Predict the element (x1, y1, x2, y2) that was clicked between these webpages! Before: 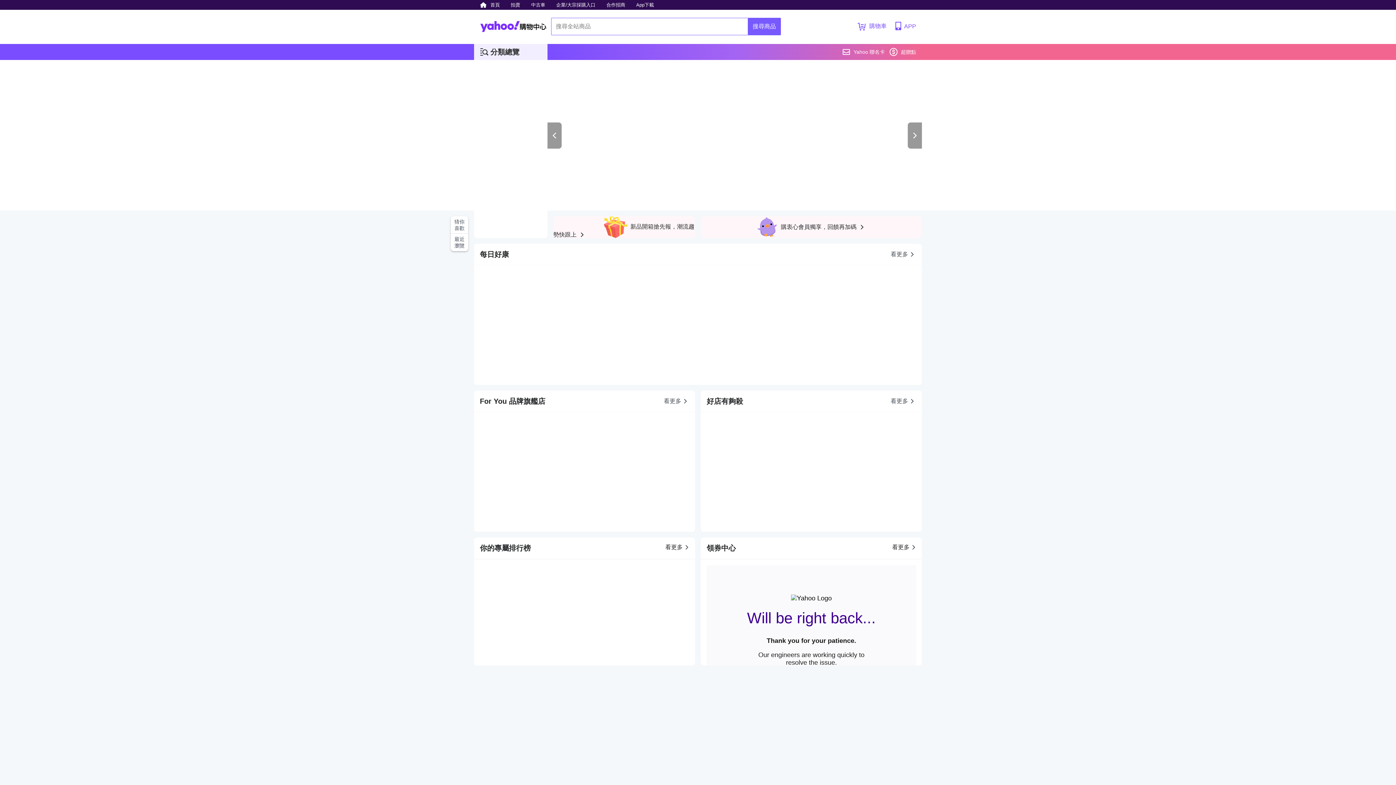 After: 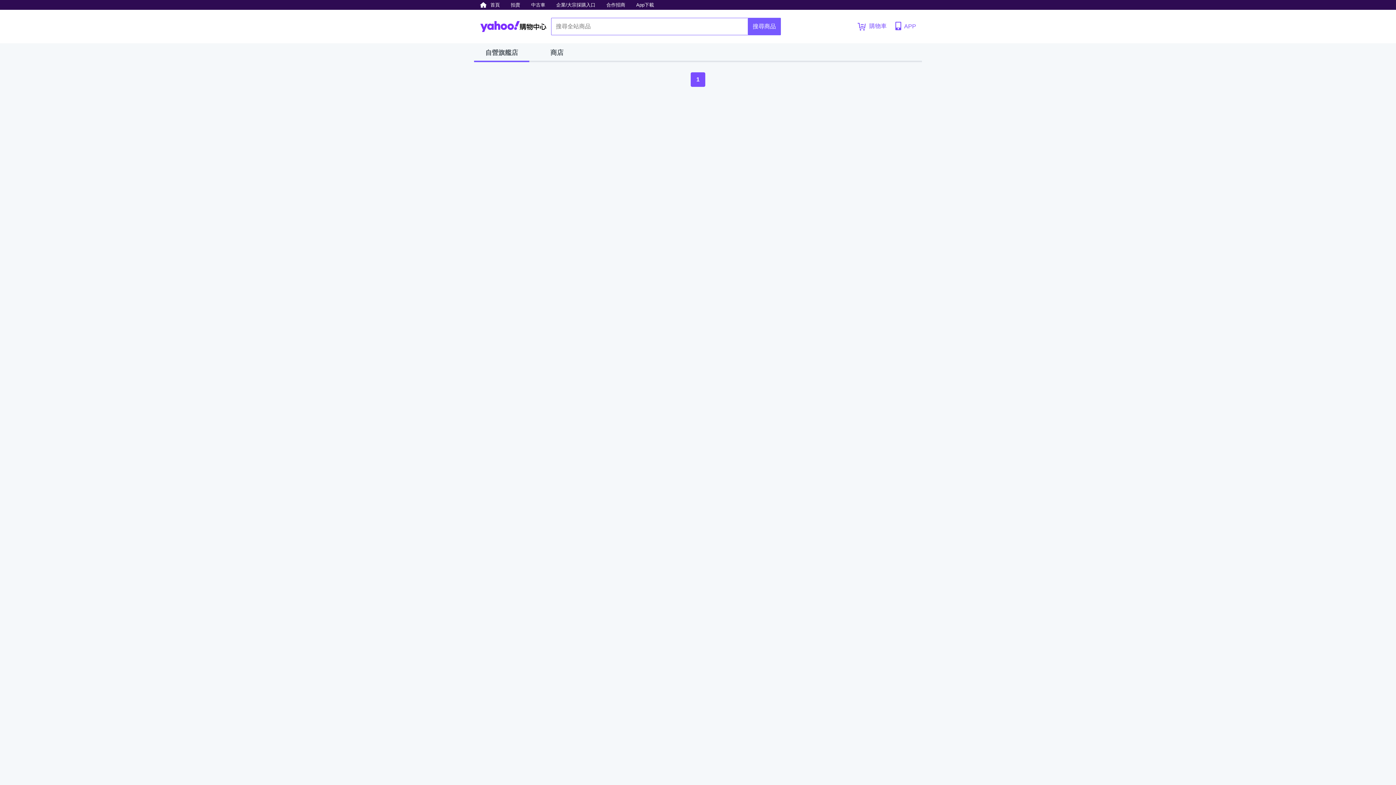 Action: bbox: (664, 390, 689, 412) label: 看更多